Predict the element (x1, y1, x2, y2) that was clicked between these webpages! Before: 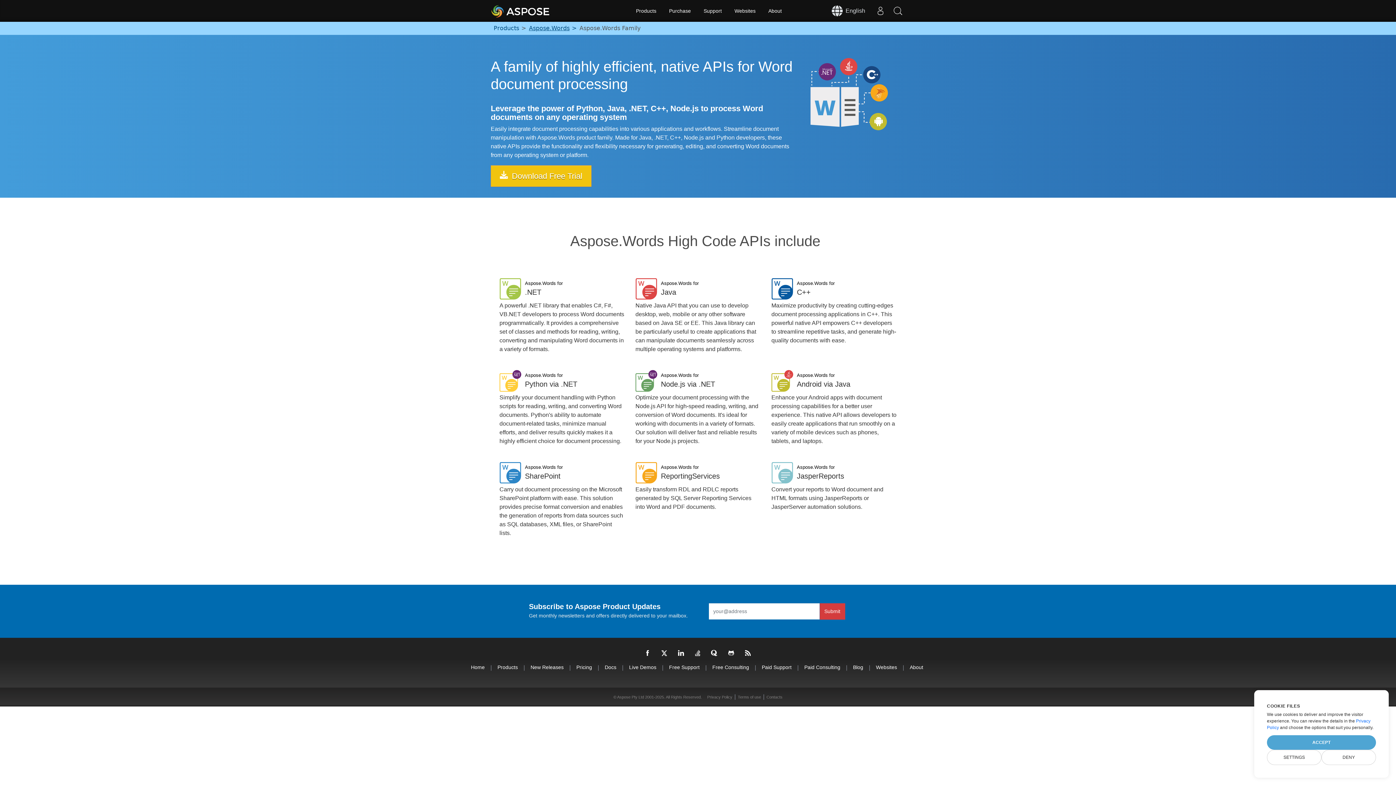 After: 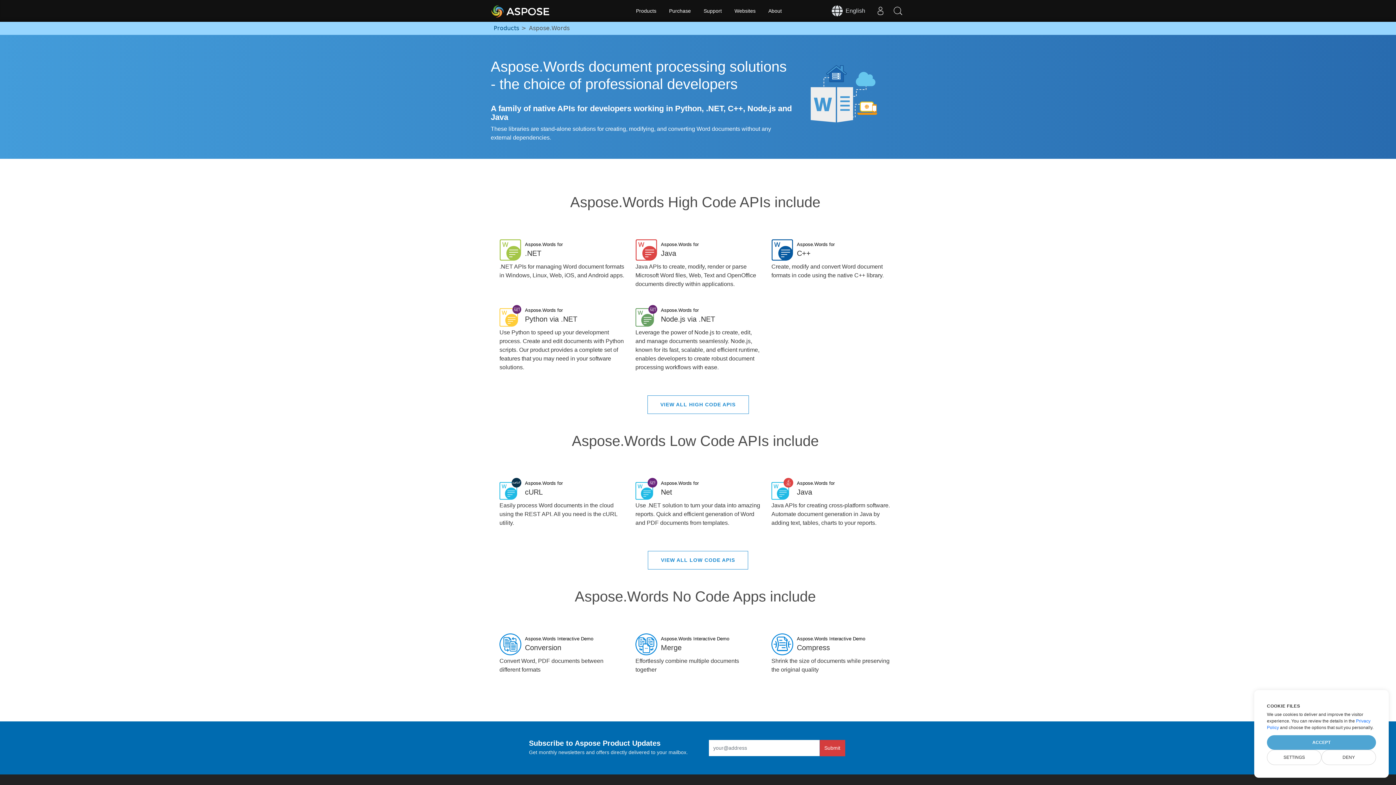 Action: label: Aspose.Words	 bbox: (526, 22, 576, 34)